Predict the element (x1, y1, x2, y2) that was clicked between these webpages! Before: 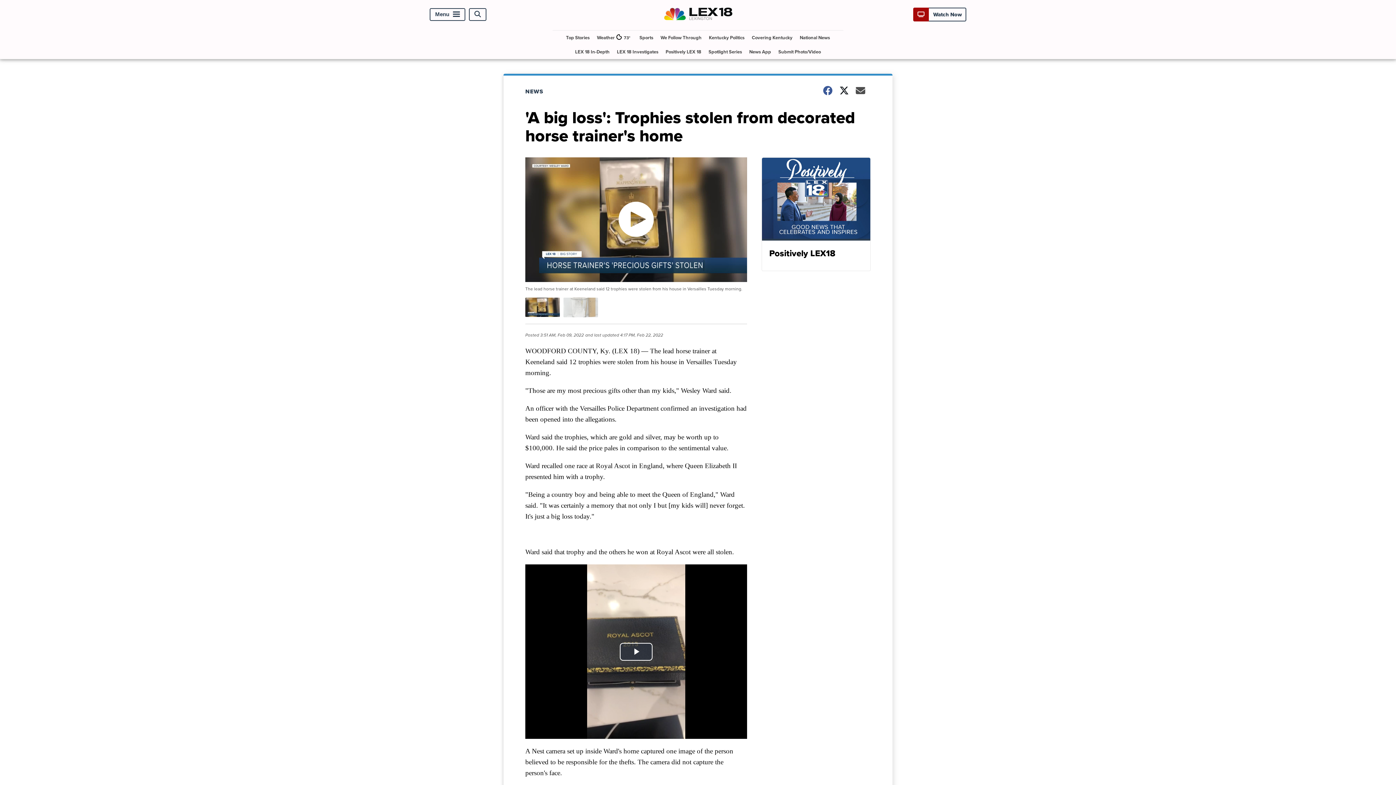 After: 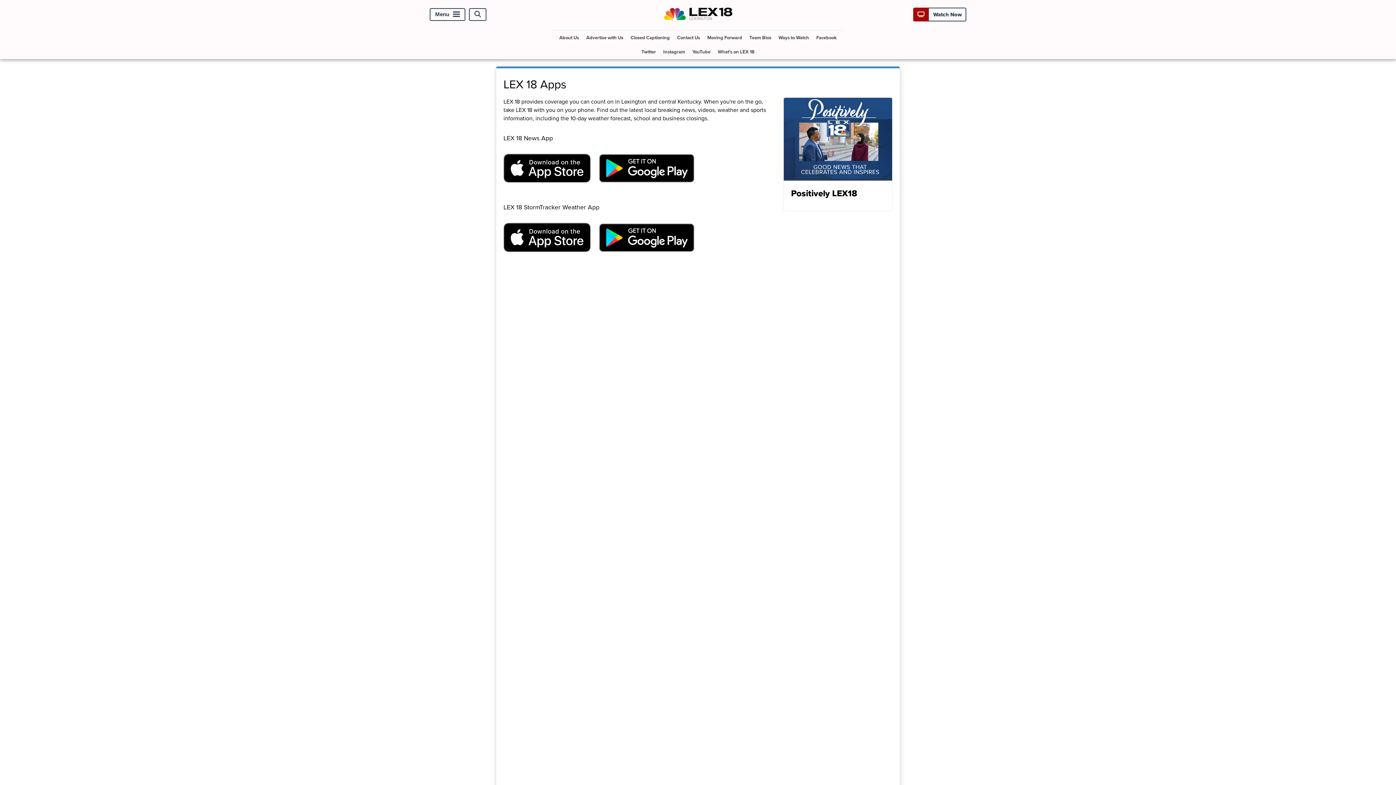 Action: bbox: (746, 44, 774, 58) label: News App